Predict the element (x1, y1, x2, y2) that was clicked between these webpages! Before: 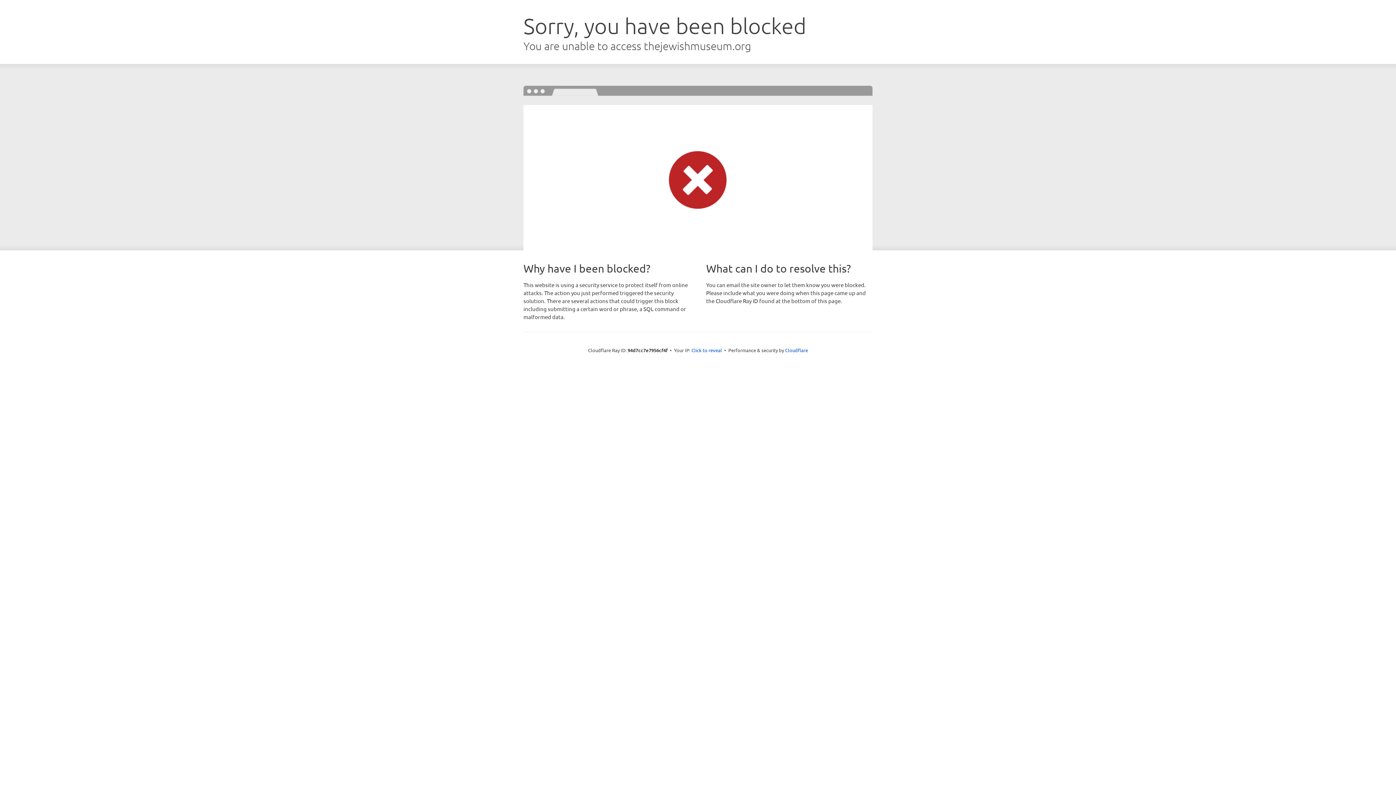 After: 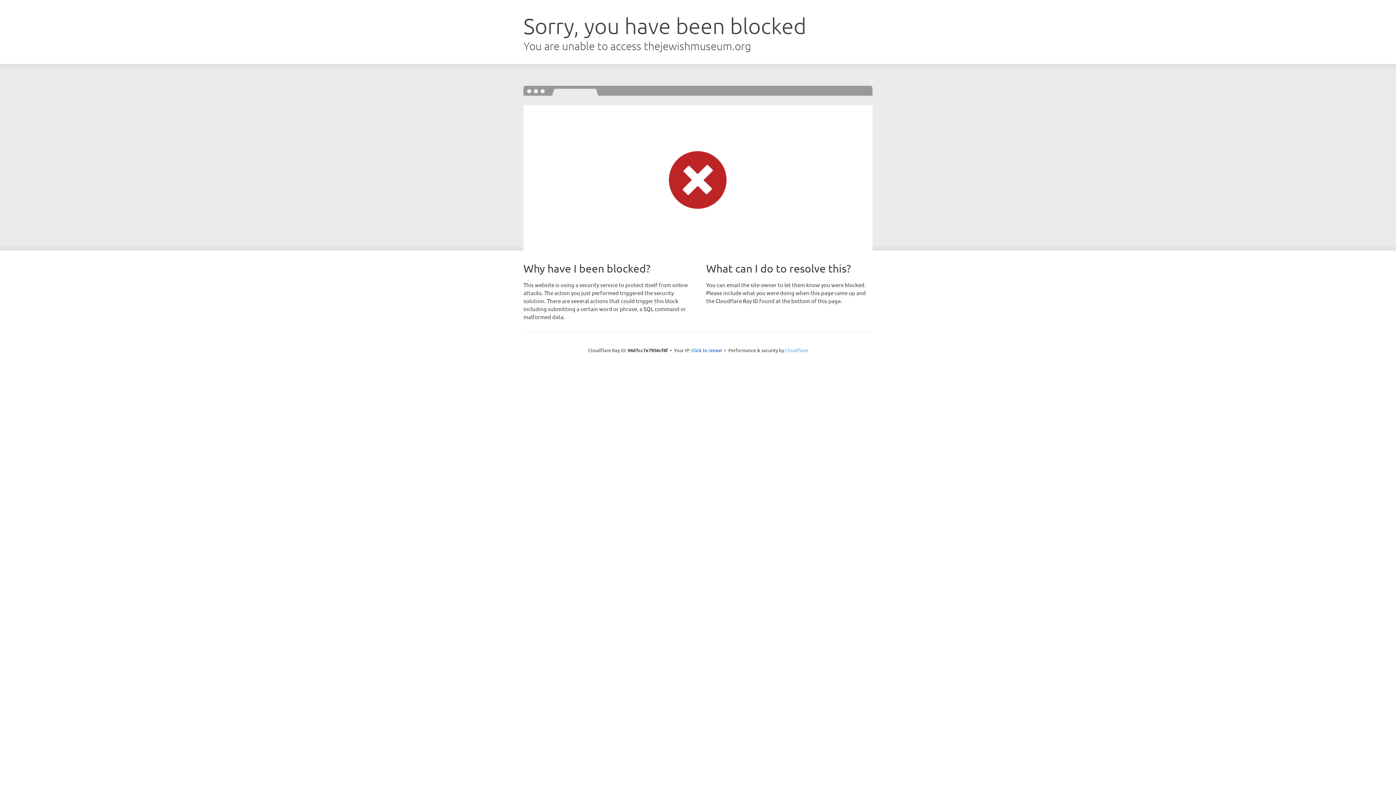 Action: bbox: (785, 347, 808, 353) label: Cloudflare